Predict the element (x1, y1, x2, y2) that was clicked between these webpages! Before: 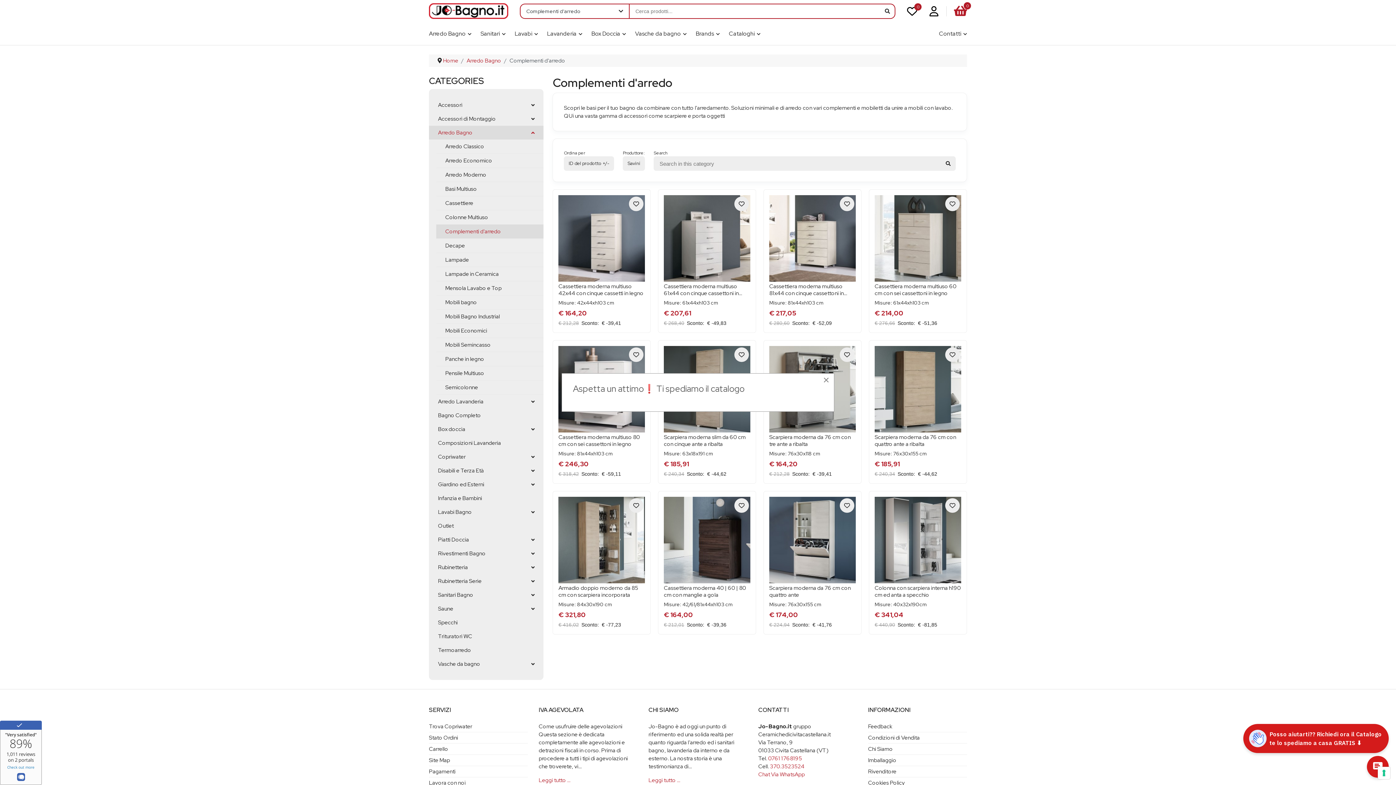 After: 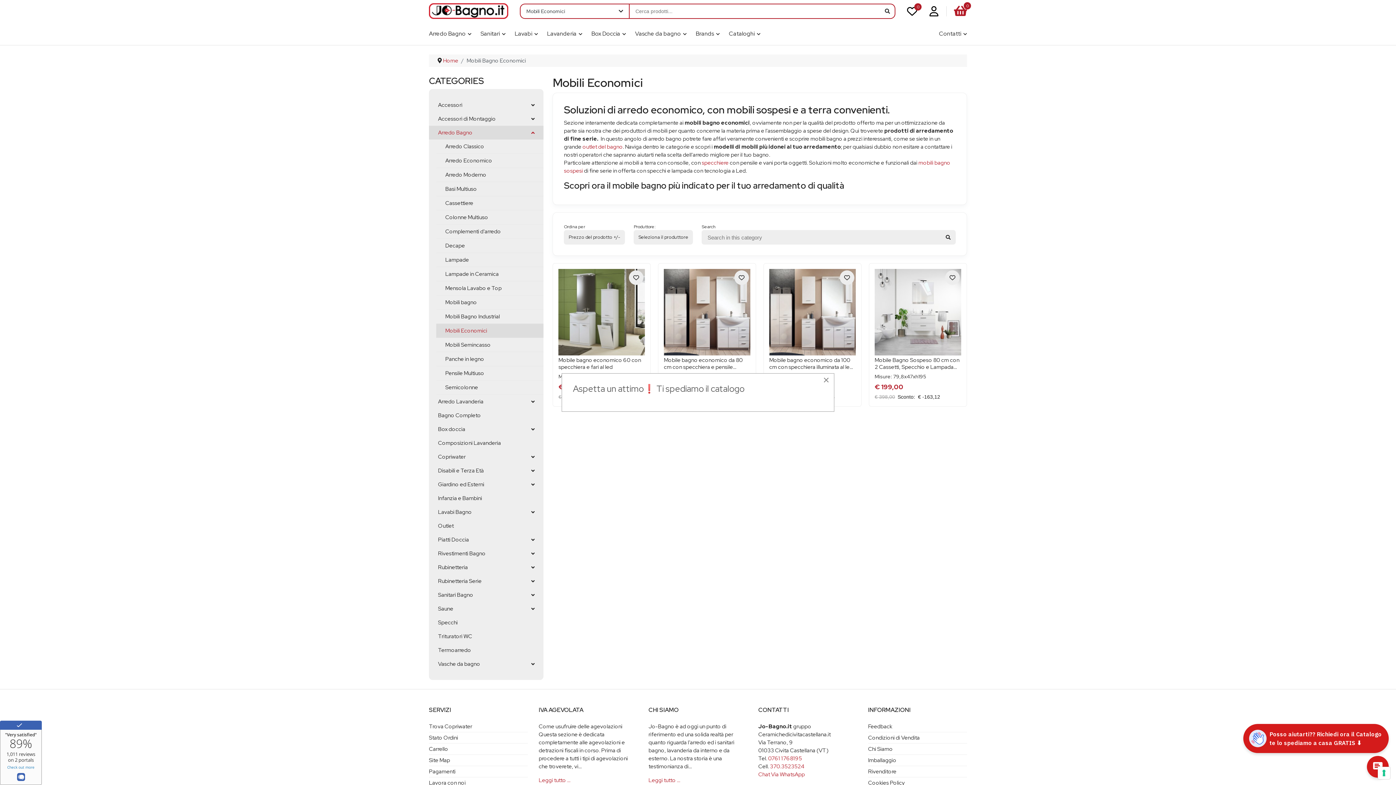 Action: label: Mobili Economici bbox: (436, 324, 543, 337)